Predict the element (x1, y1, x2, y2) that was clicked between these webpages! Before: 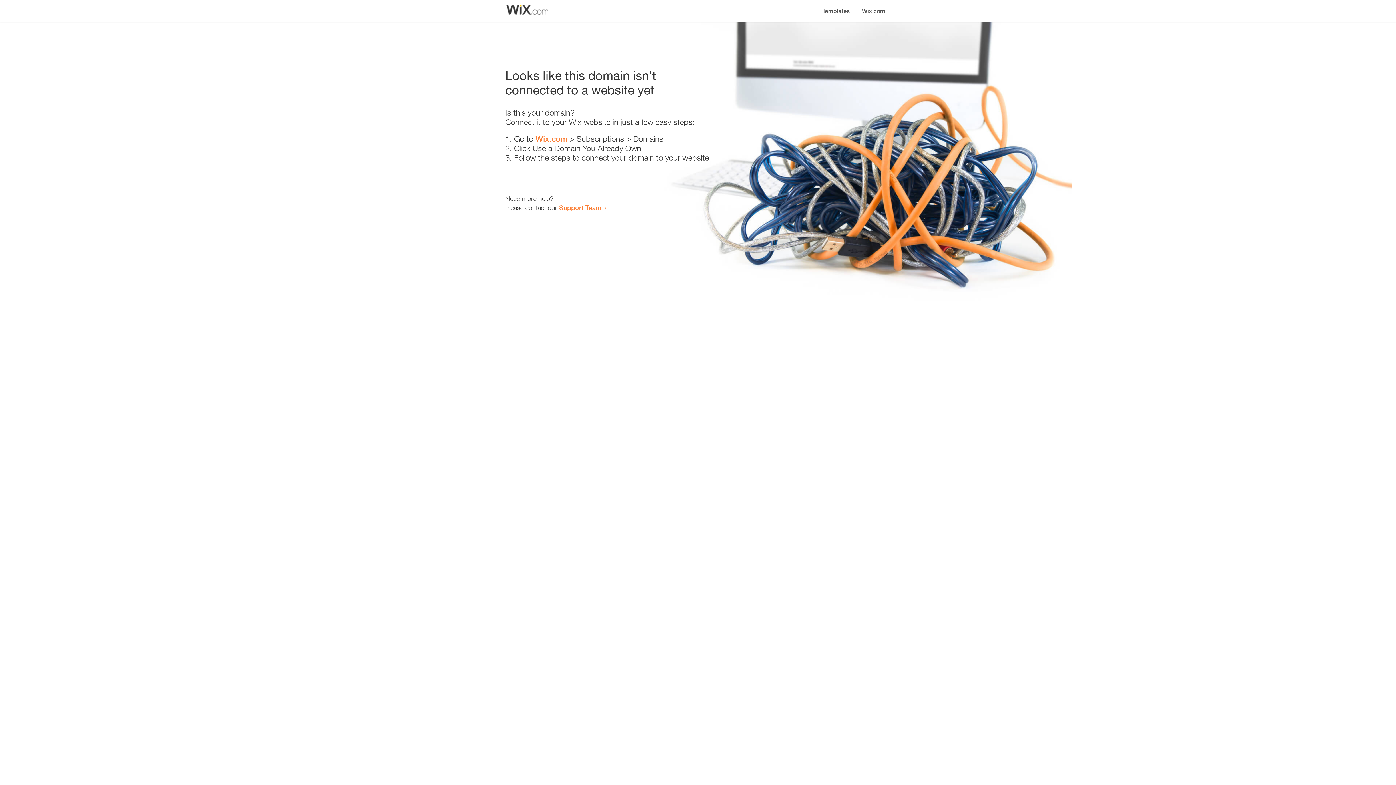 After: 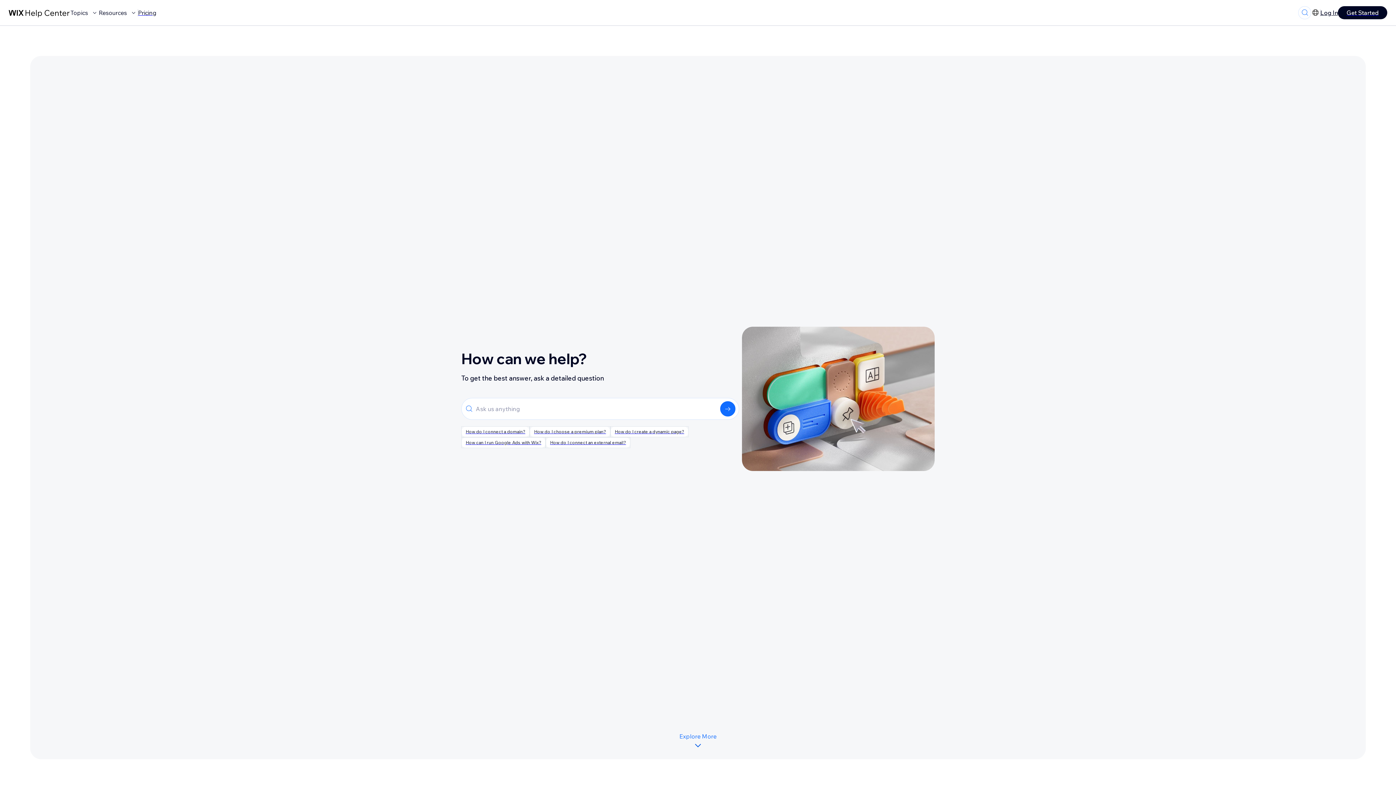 Action: label: Support Team bbox: (559, 203, 601, 211)